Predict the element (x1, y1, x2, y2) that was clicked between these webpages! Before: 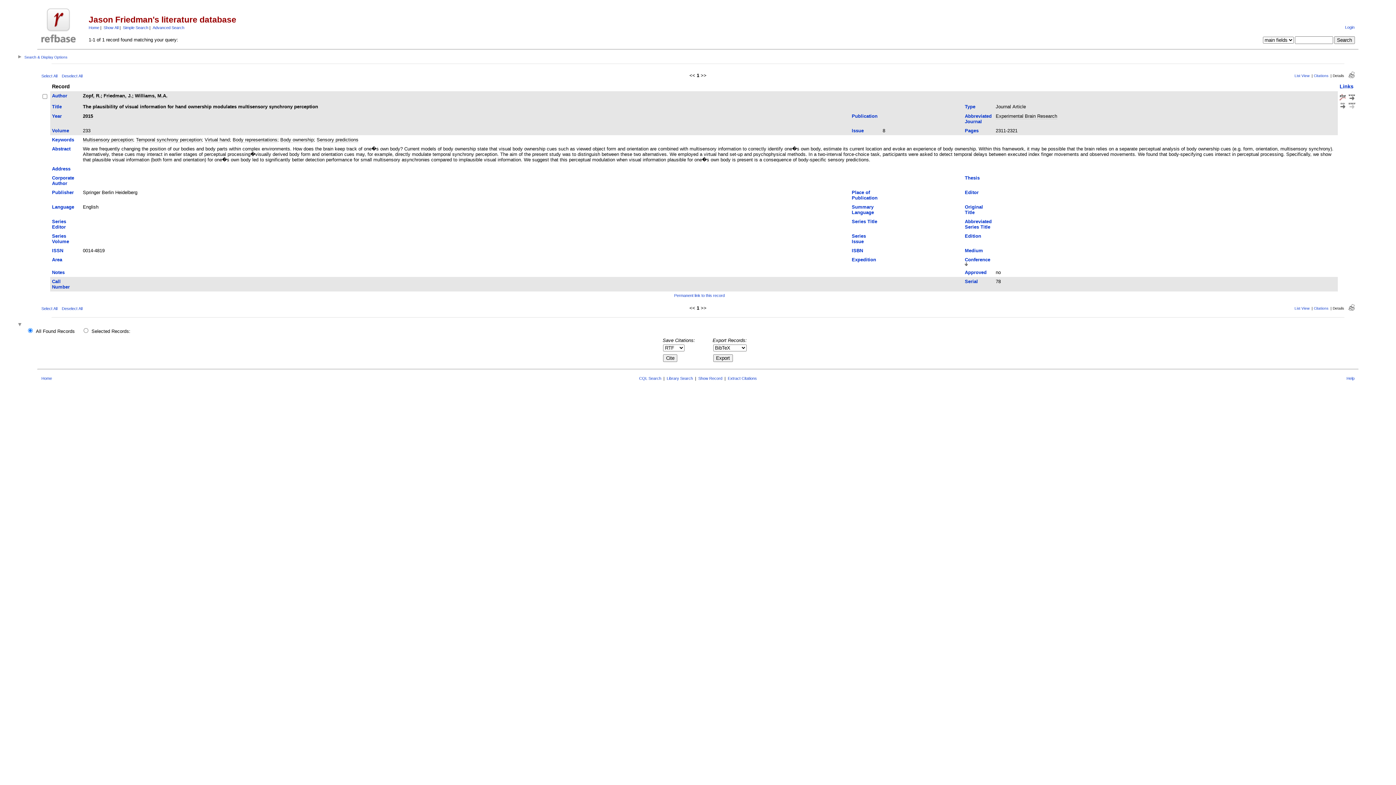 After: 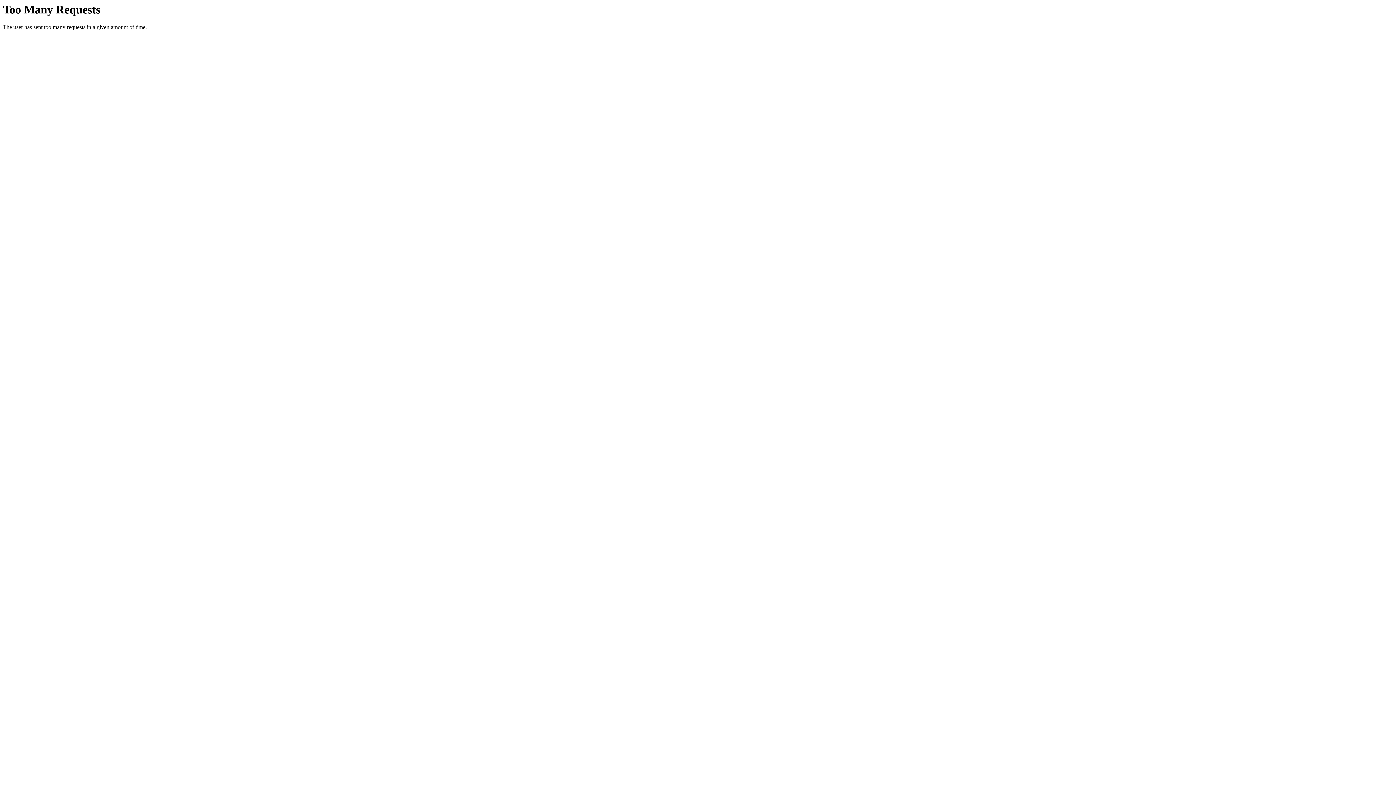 Action: bbox: (1346, 376, 1354, 380) label: Help